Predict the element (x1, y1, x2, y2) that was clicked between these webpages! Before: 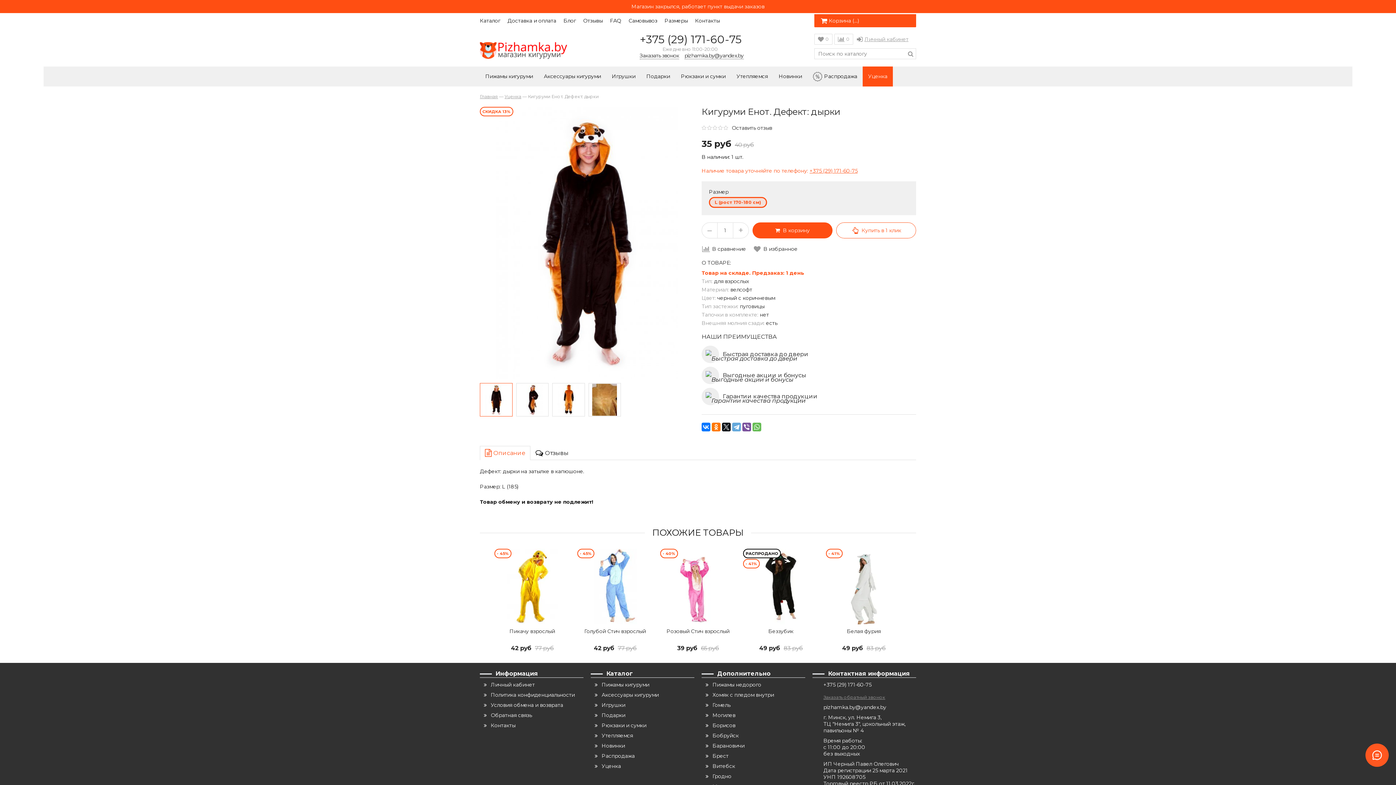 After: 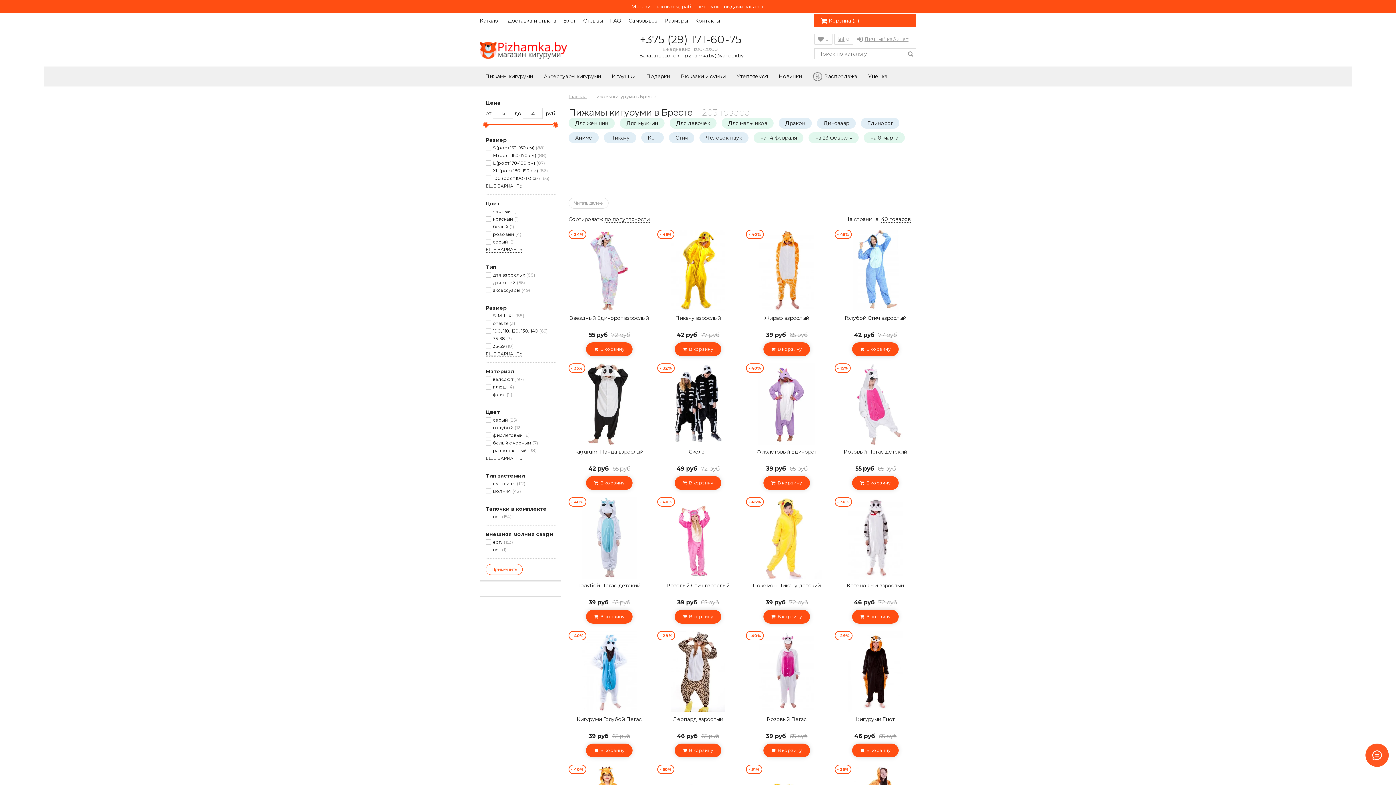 Action: label: Брест bbox: (712, 753, 728, 759)